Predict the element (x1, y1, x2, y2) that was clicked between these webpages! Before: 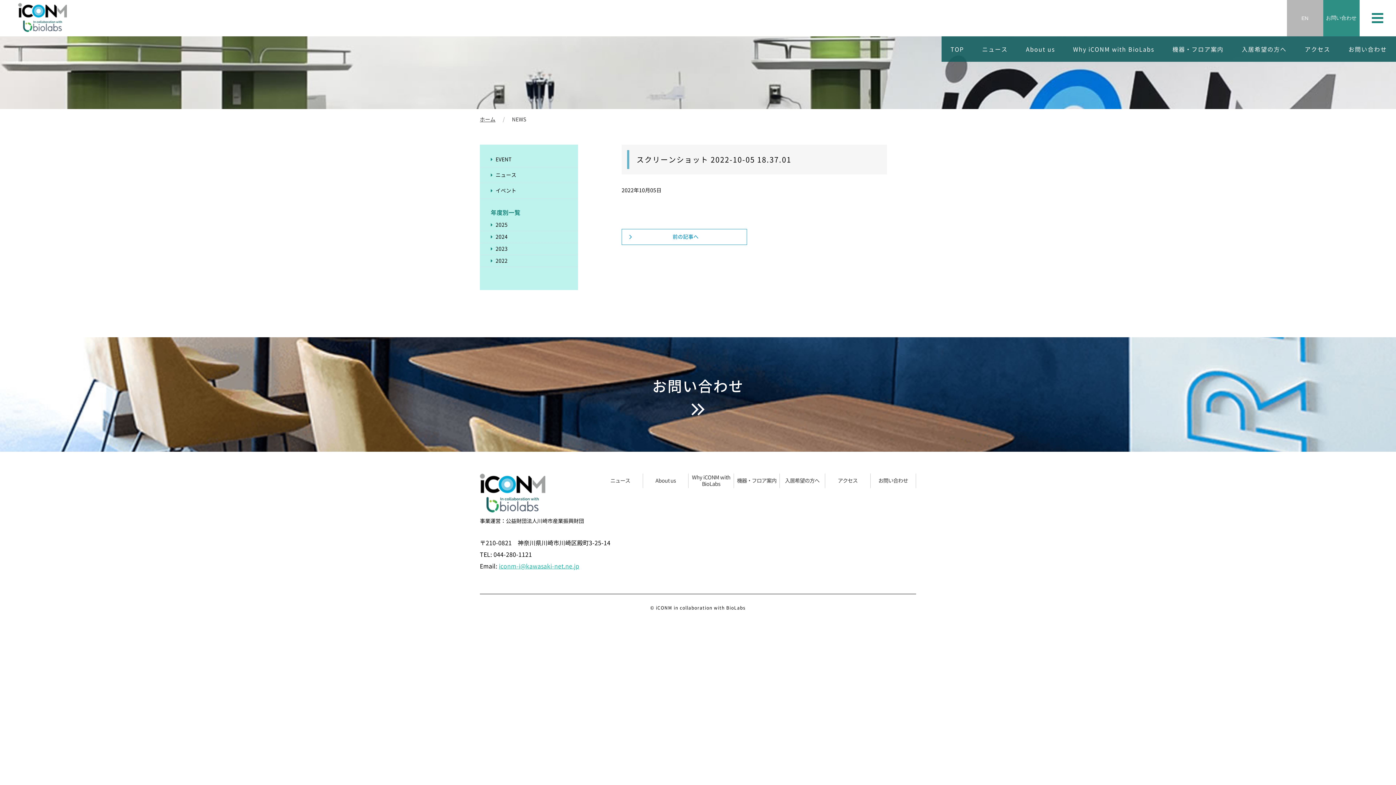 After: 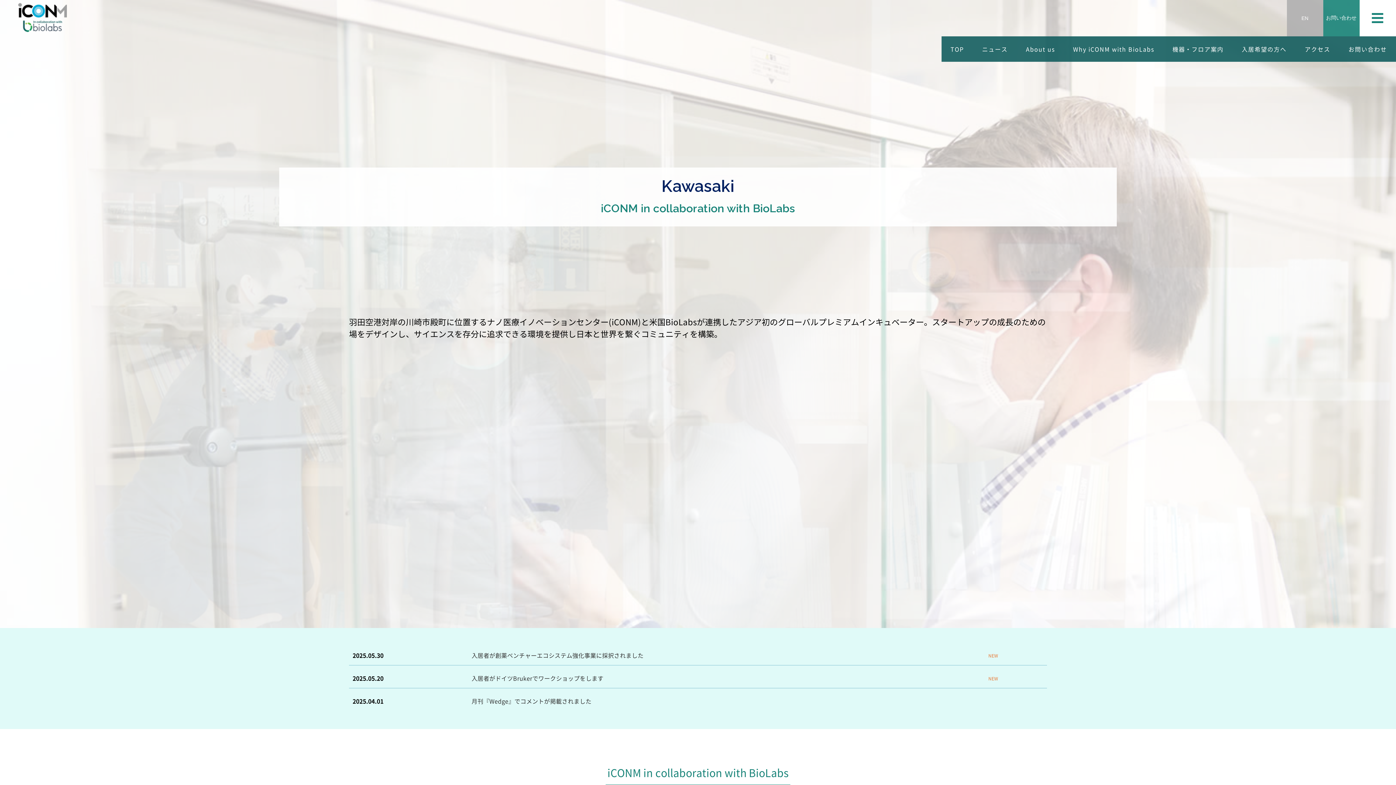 Action: label: TOP bbox: (950, 36, 964, 56)